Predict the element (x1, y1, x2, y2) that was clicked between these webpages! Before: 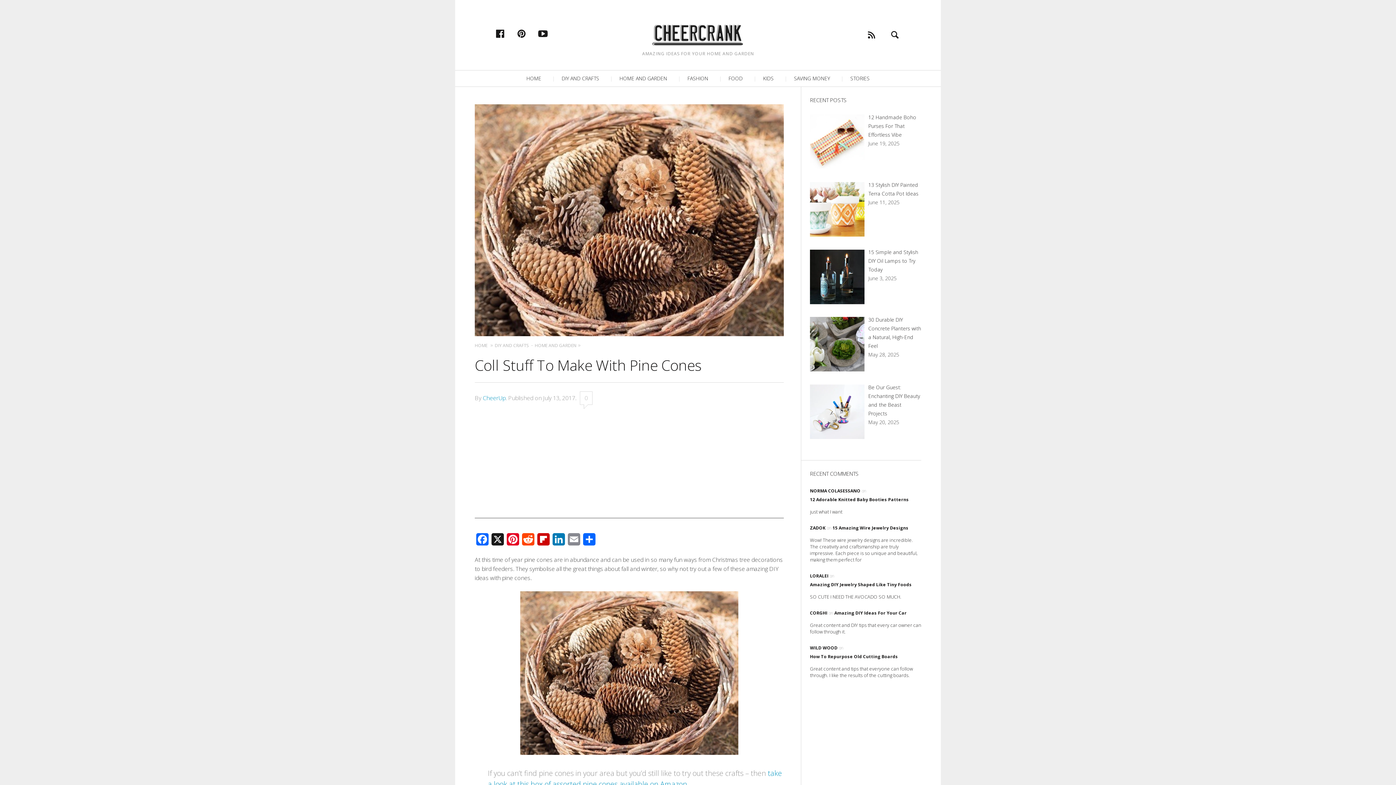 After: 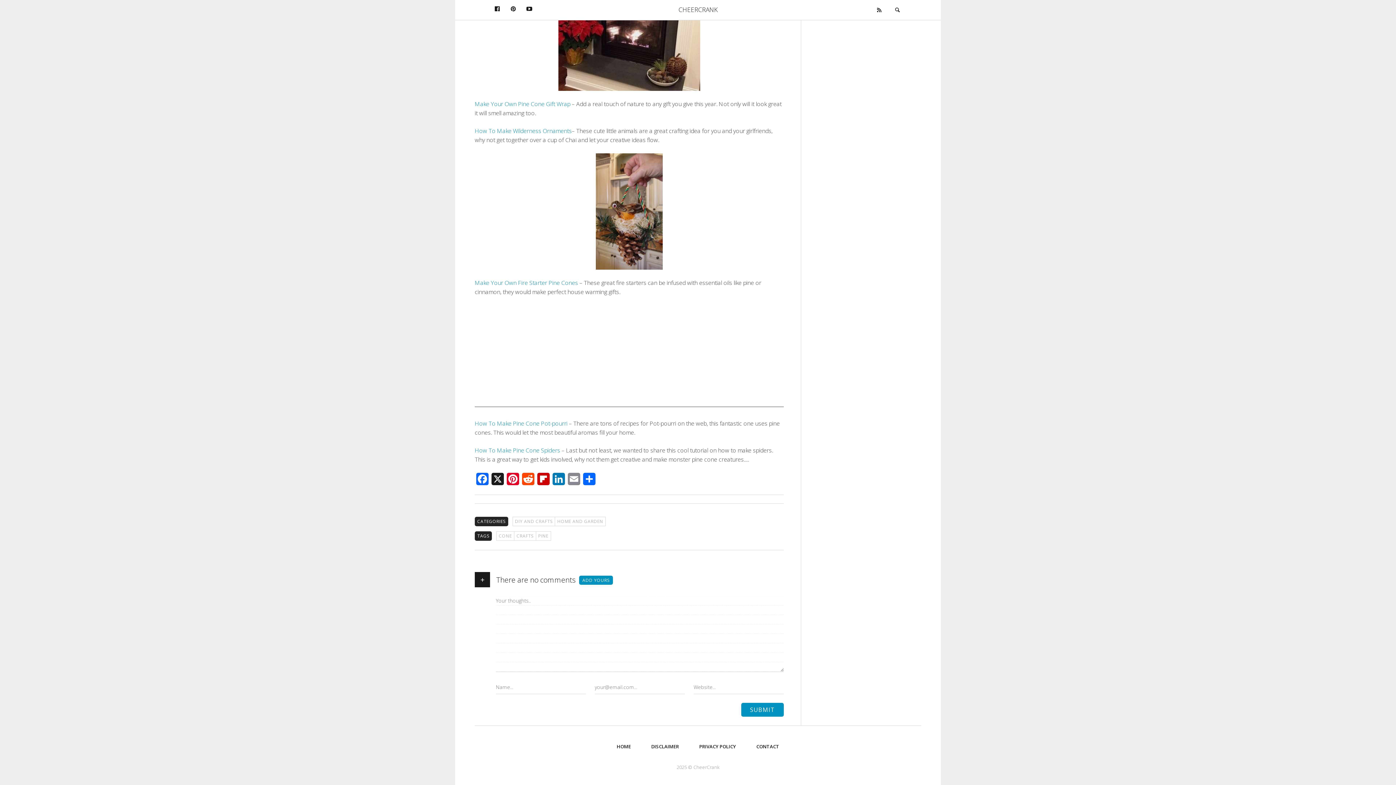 Action: bbox: (580, 391, 592, 404) label: 0